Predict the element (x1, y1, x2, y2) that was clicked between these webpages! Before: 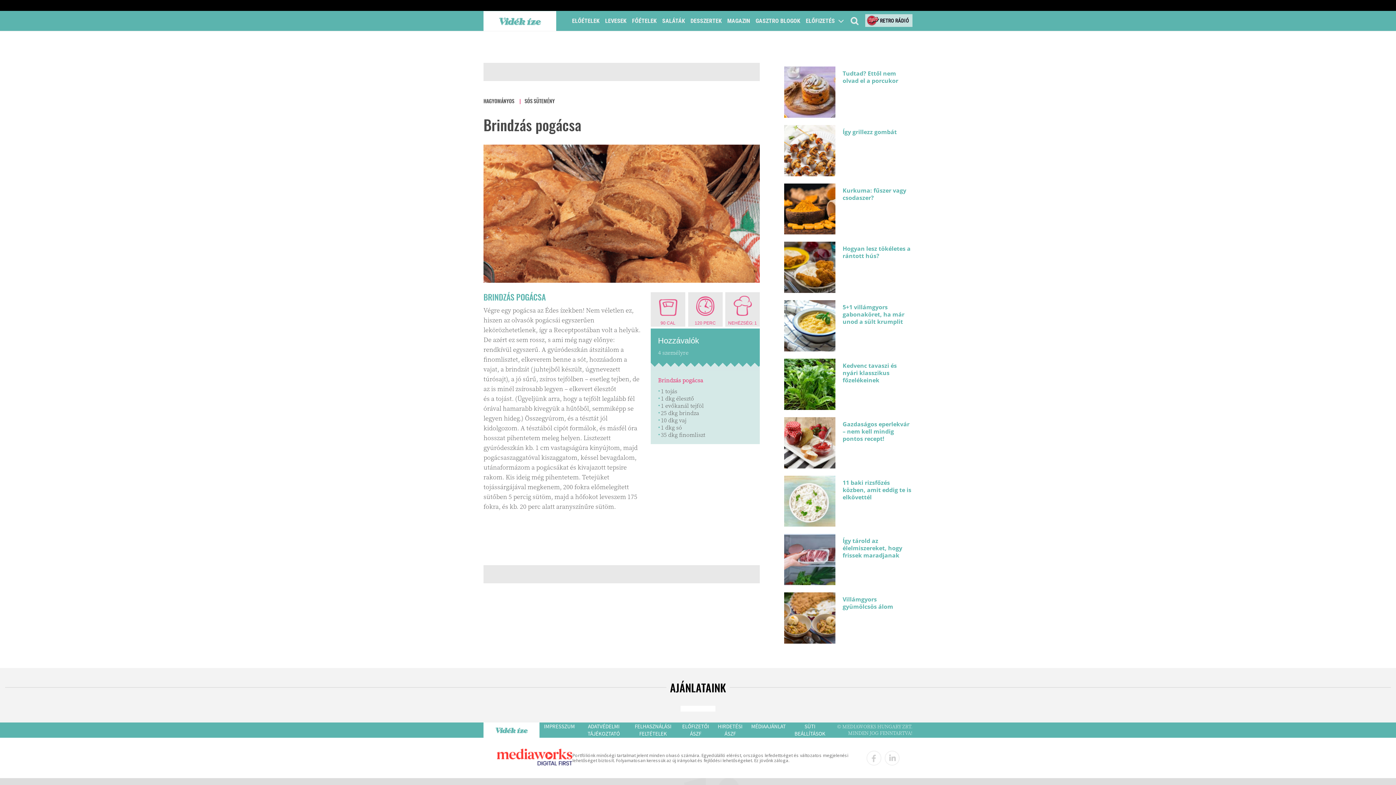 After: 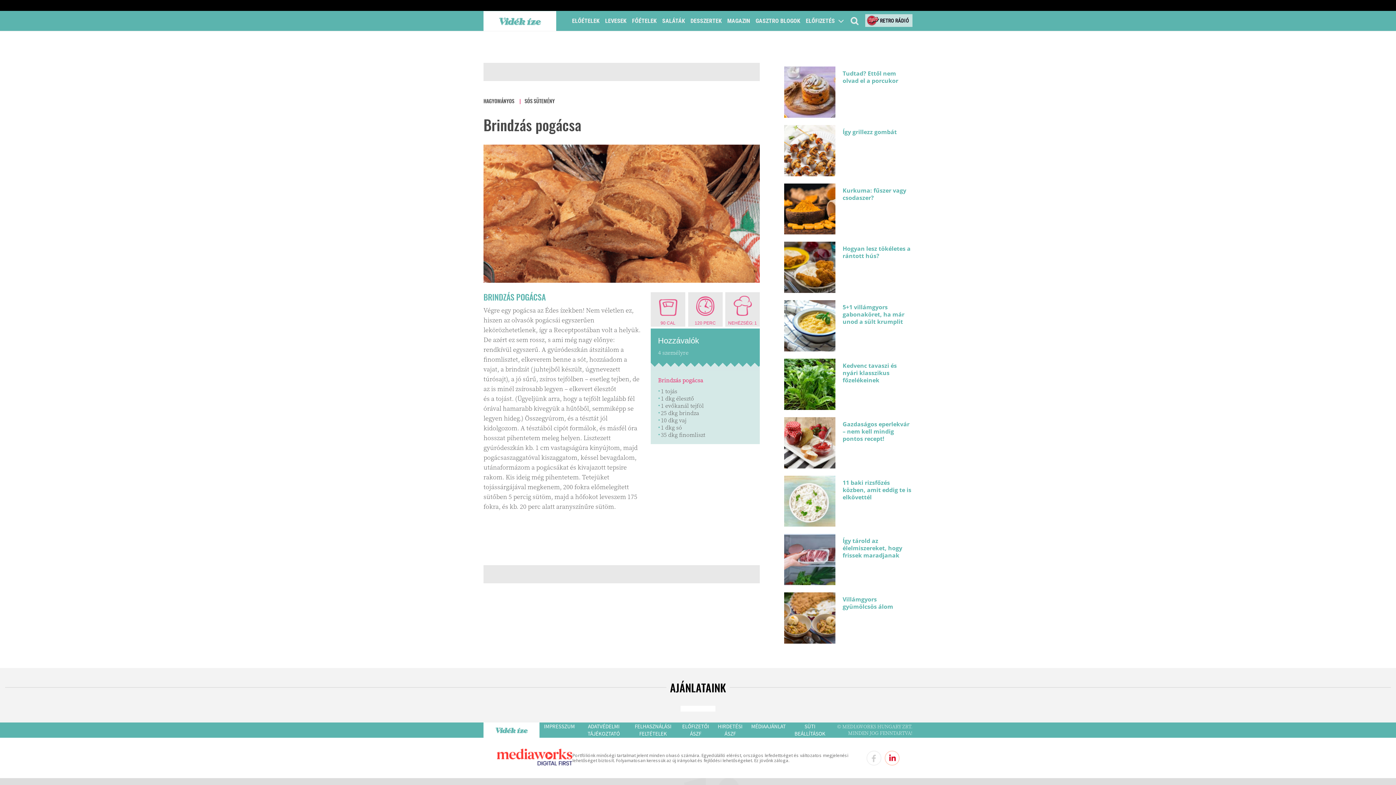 Action: label:   bbox: (884, 751, 899, 765)